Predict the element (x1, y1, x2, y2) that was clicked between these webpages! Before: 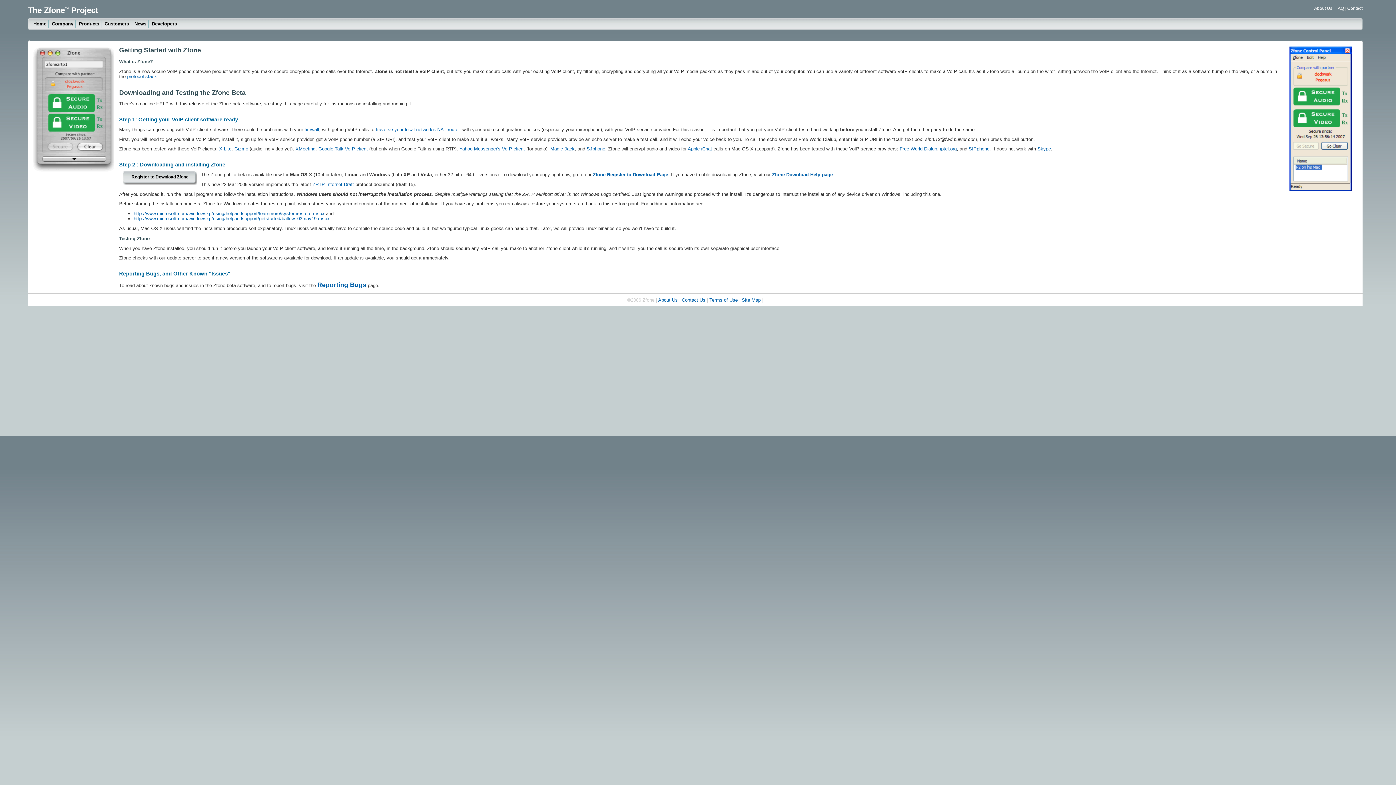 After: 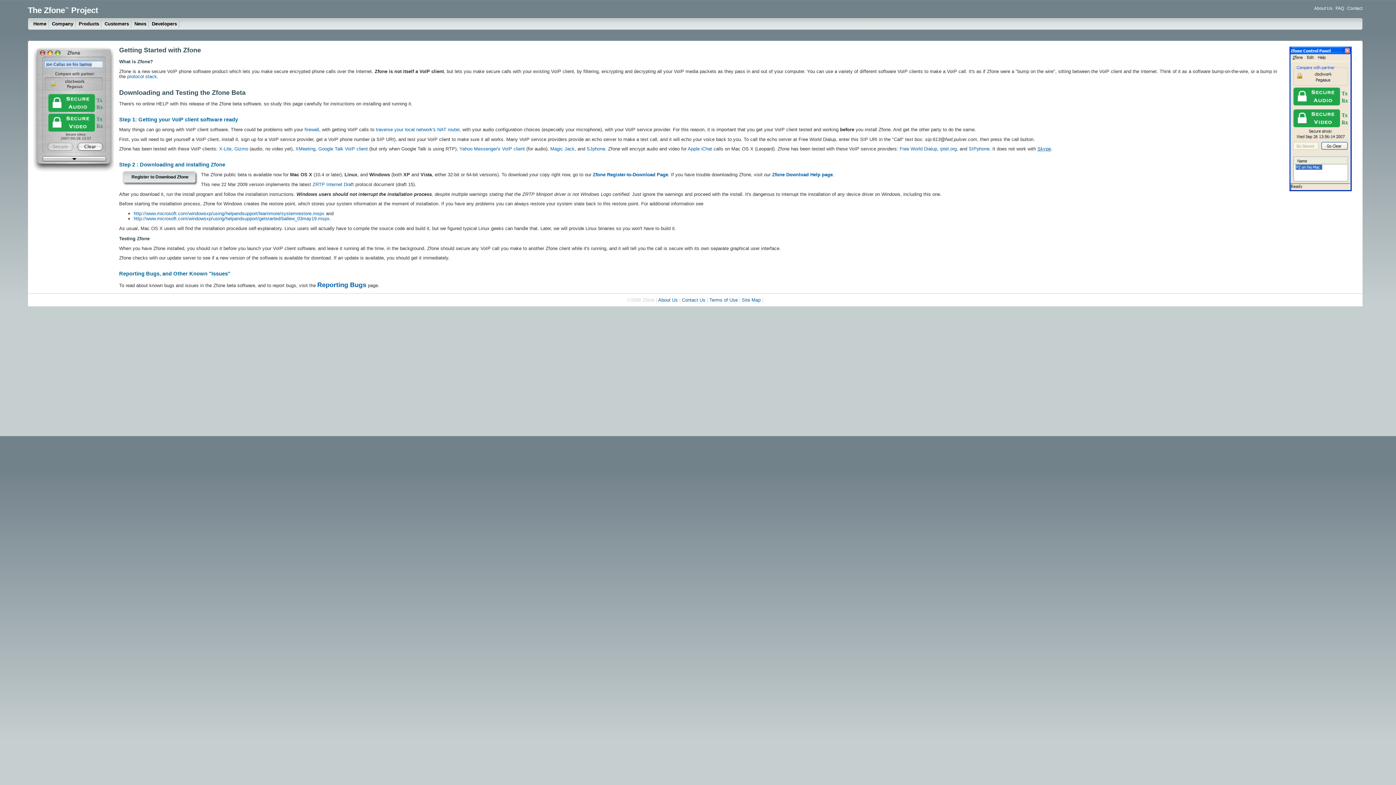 Action: bbox: (1037, 146, 1051, 151) label: Skype